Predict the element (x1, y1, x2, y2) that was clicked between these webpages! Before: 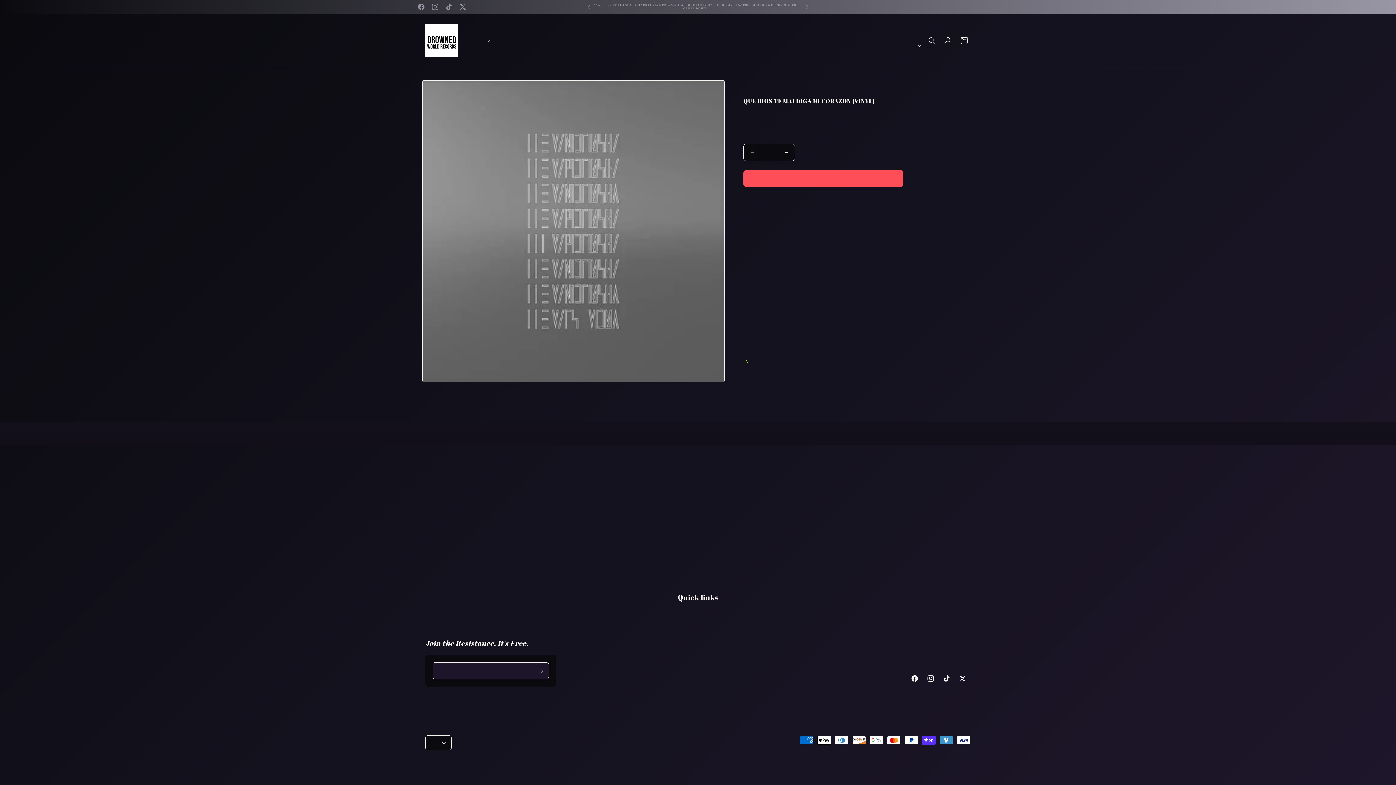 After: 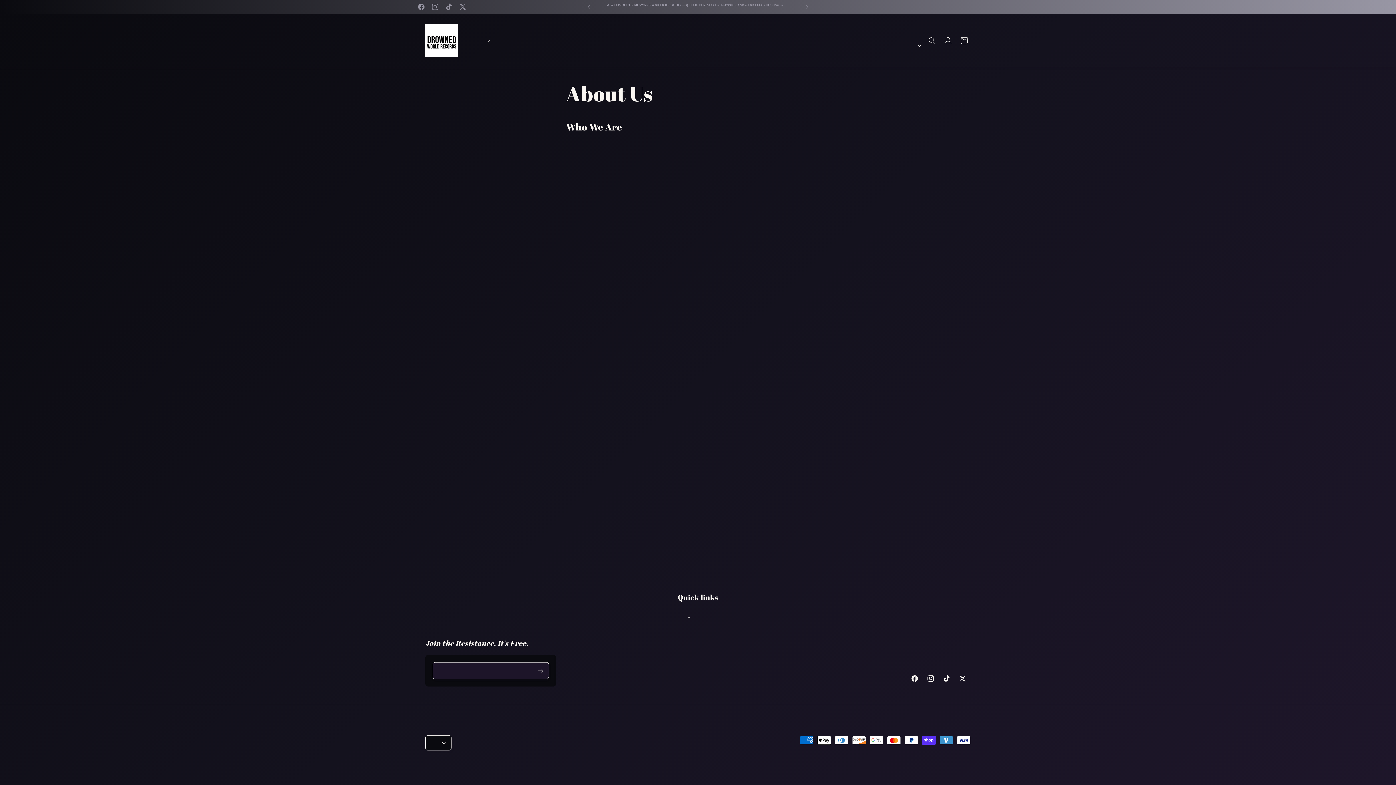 Action: bbox: (688, 609, 690, 622) label: About Us